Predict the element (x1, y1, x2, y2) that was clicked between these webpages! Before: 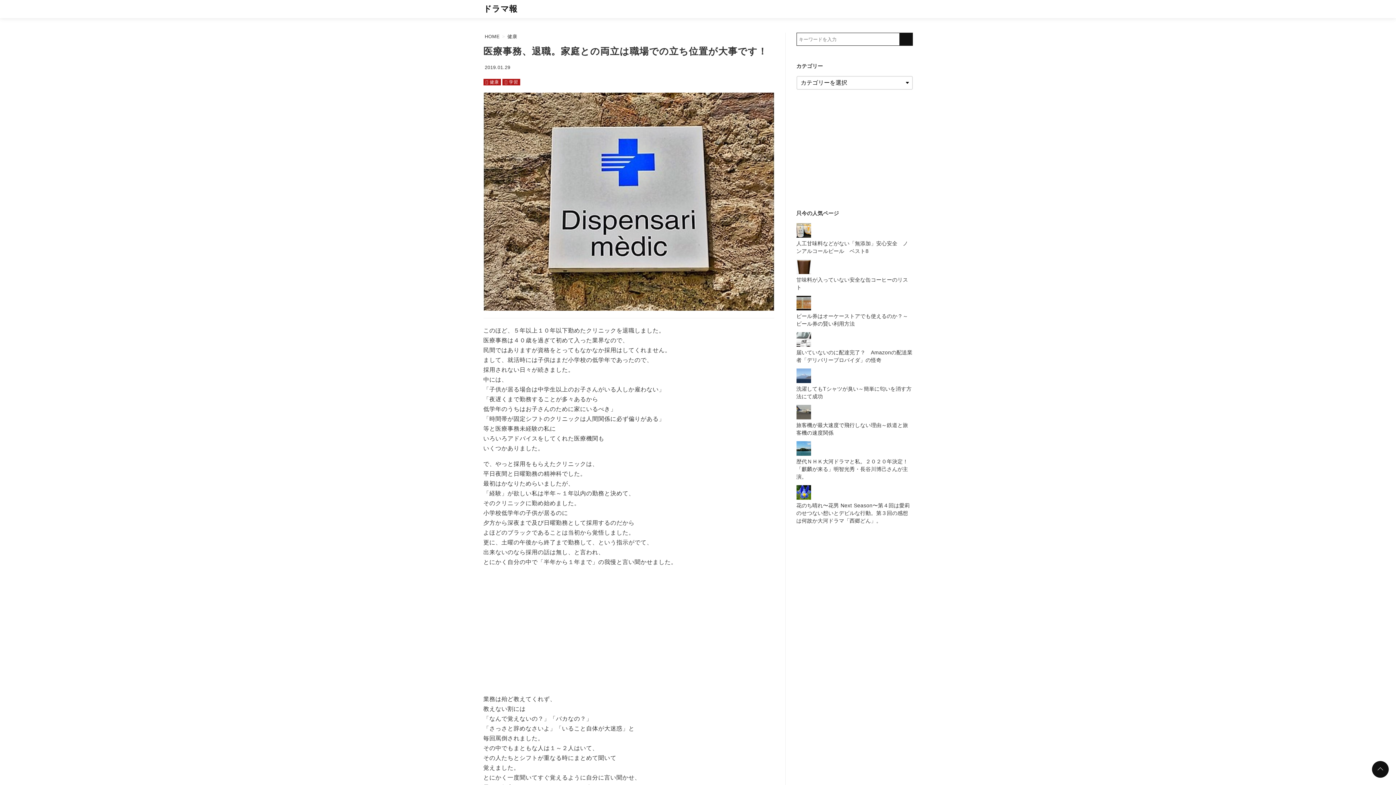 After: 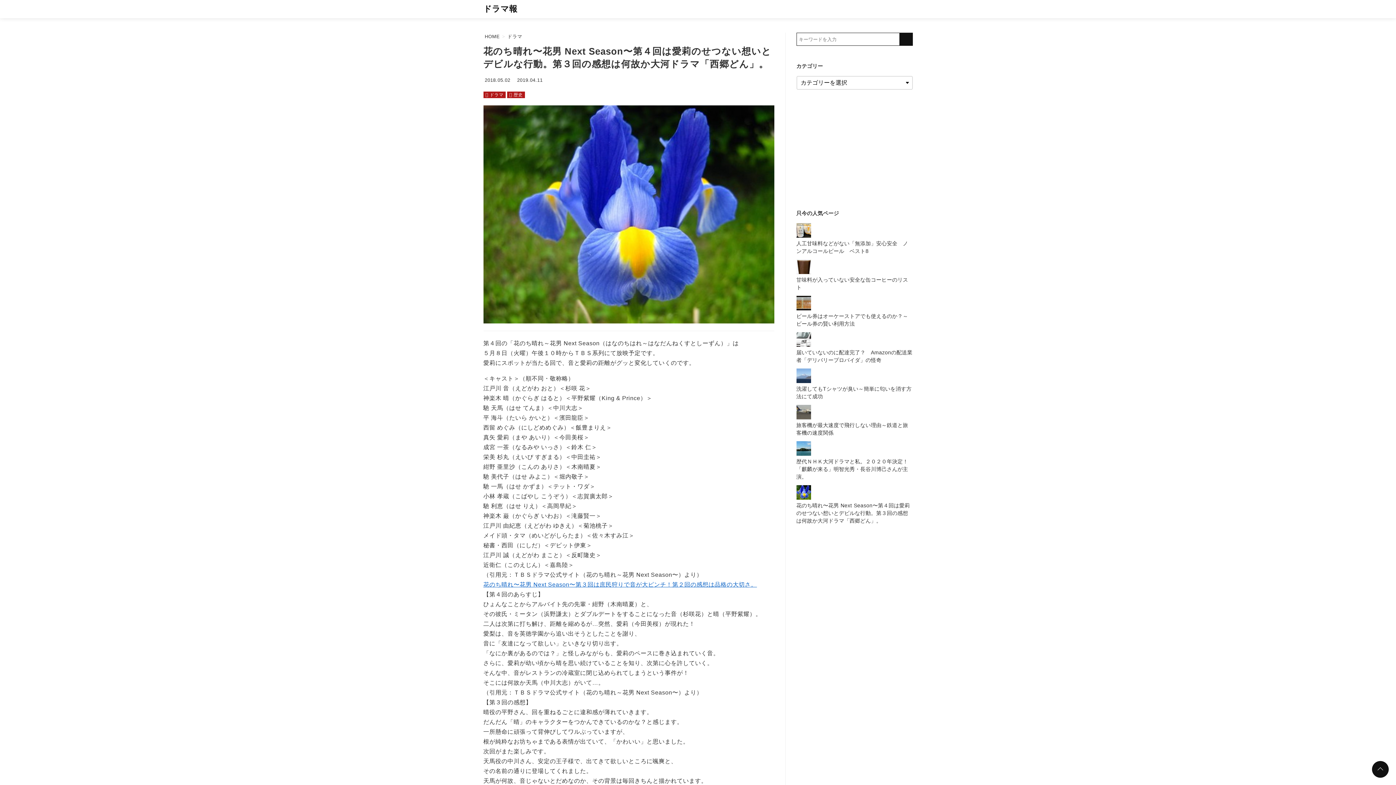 Action: bbox: (796, 495, 811, 501)